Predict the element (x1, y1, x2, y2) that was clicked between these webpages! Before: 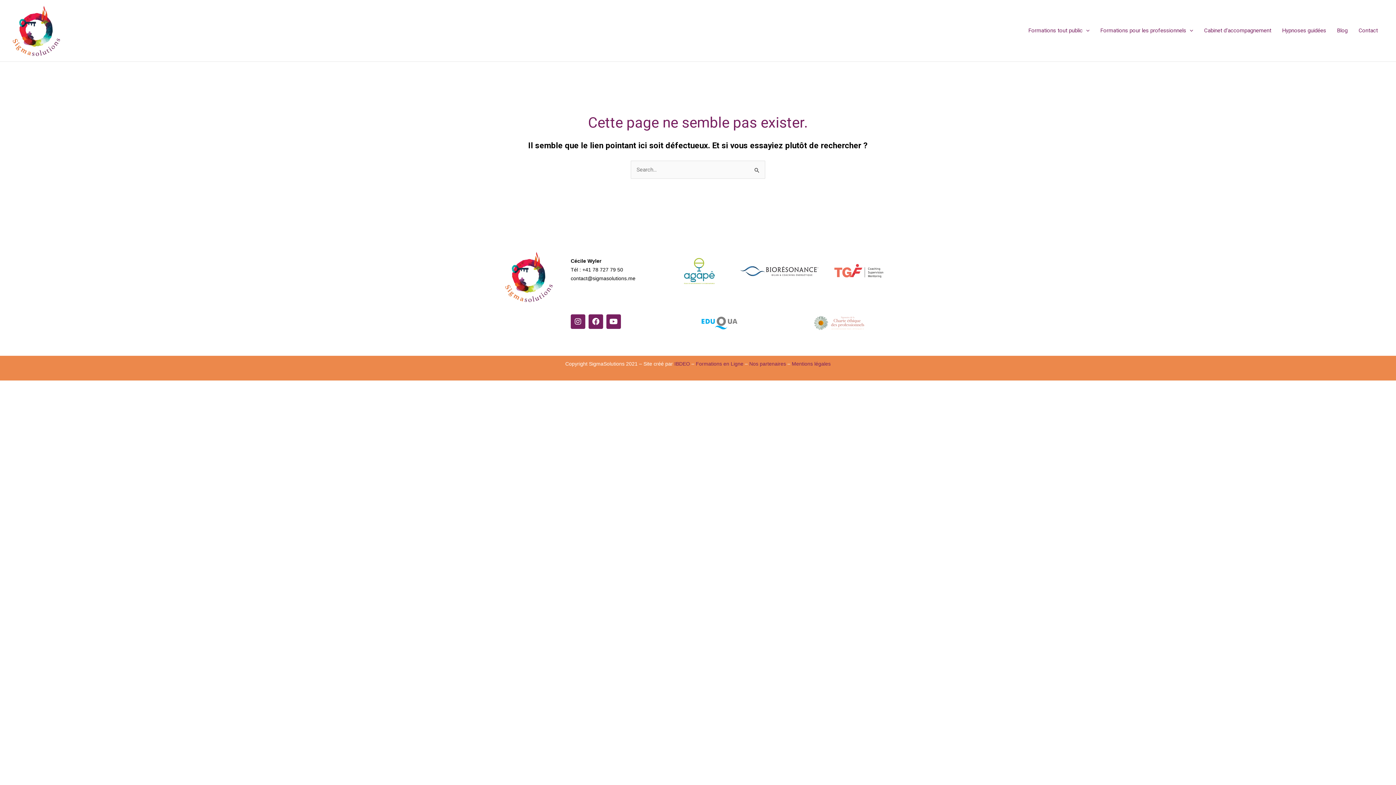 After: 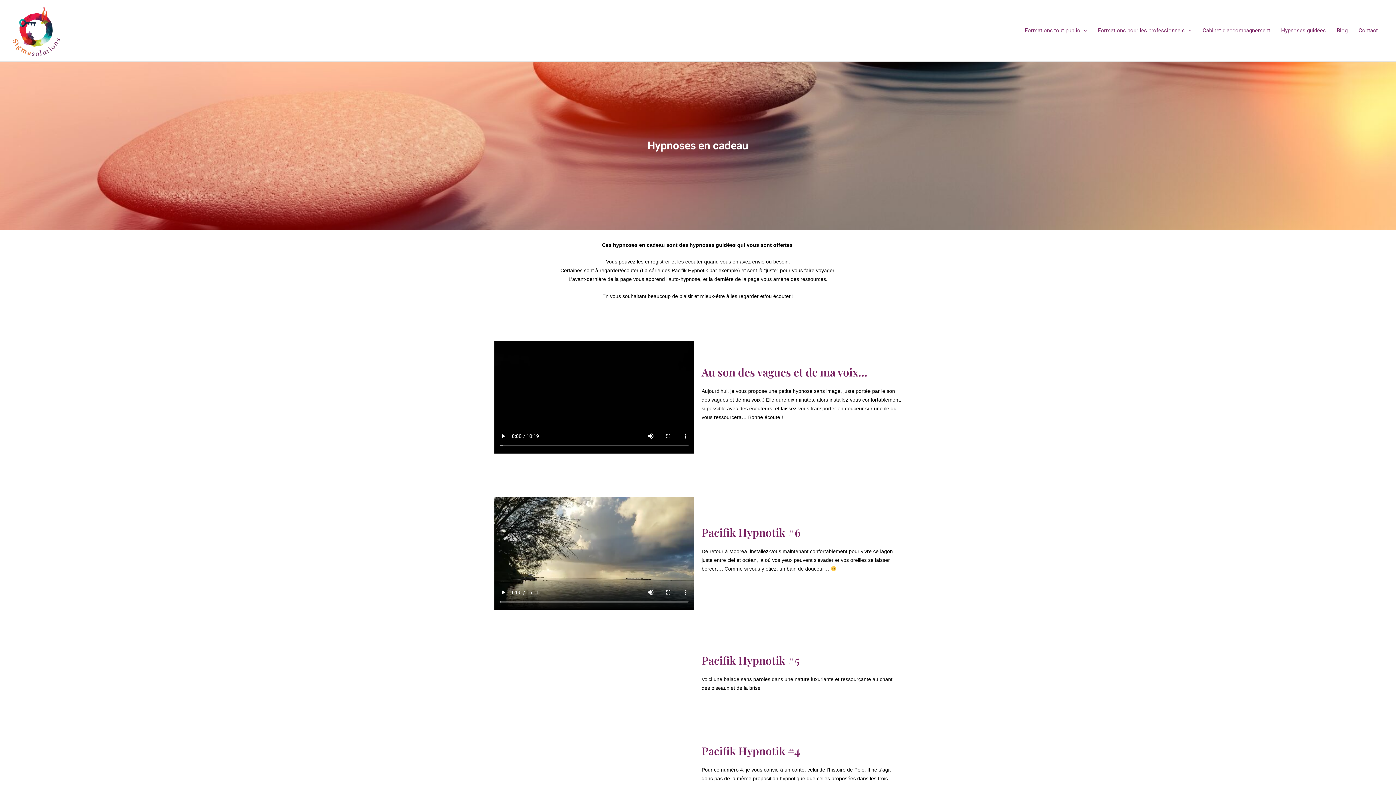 Action: label: Hypnoses guidées bbox: (1277, 17, 1332, 43)